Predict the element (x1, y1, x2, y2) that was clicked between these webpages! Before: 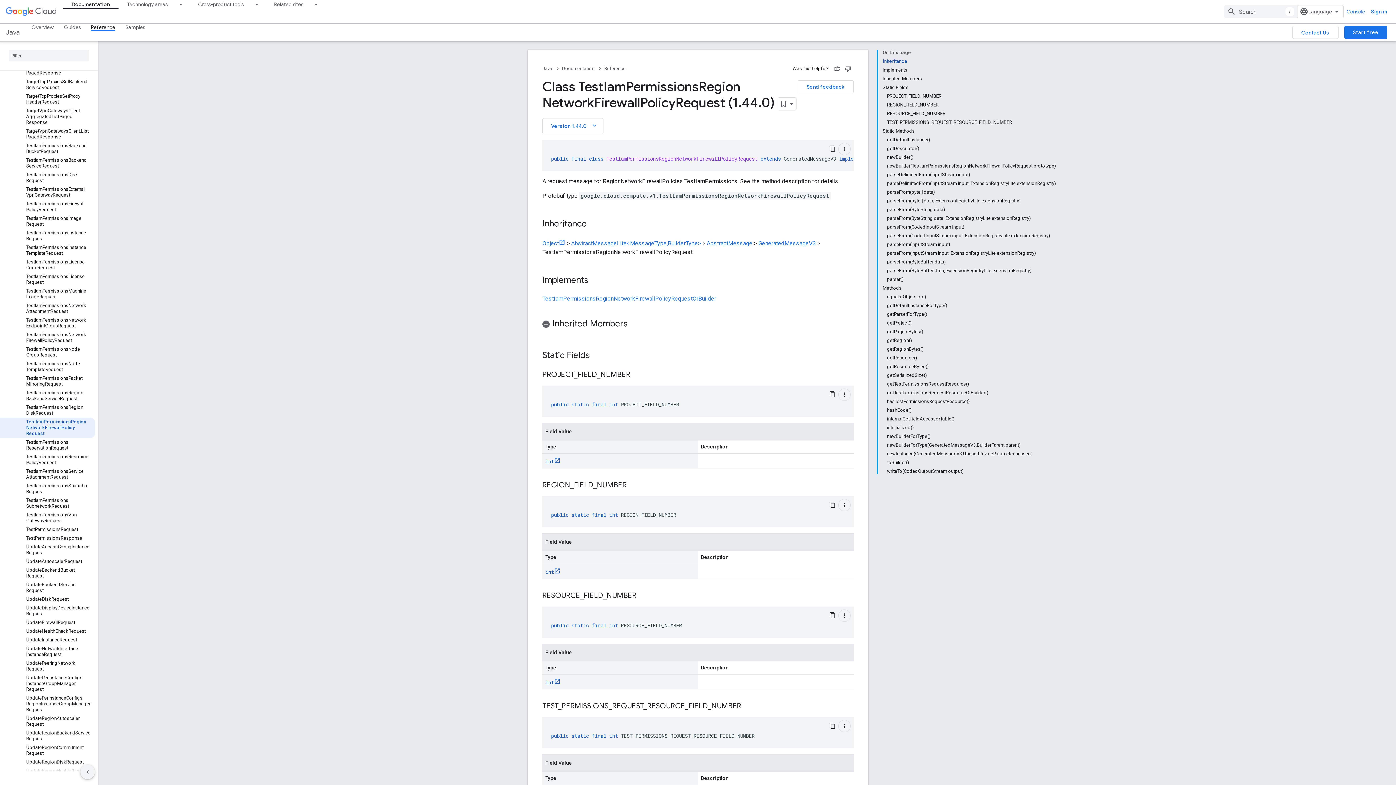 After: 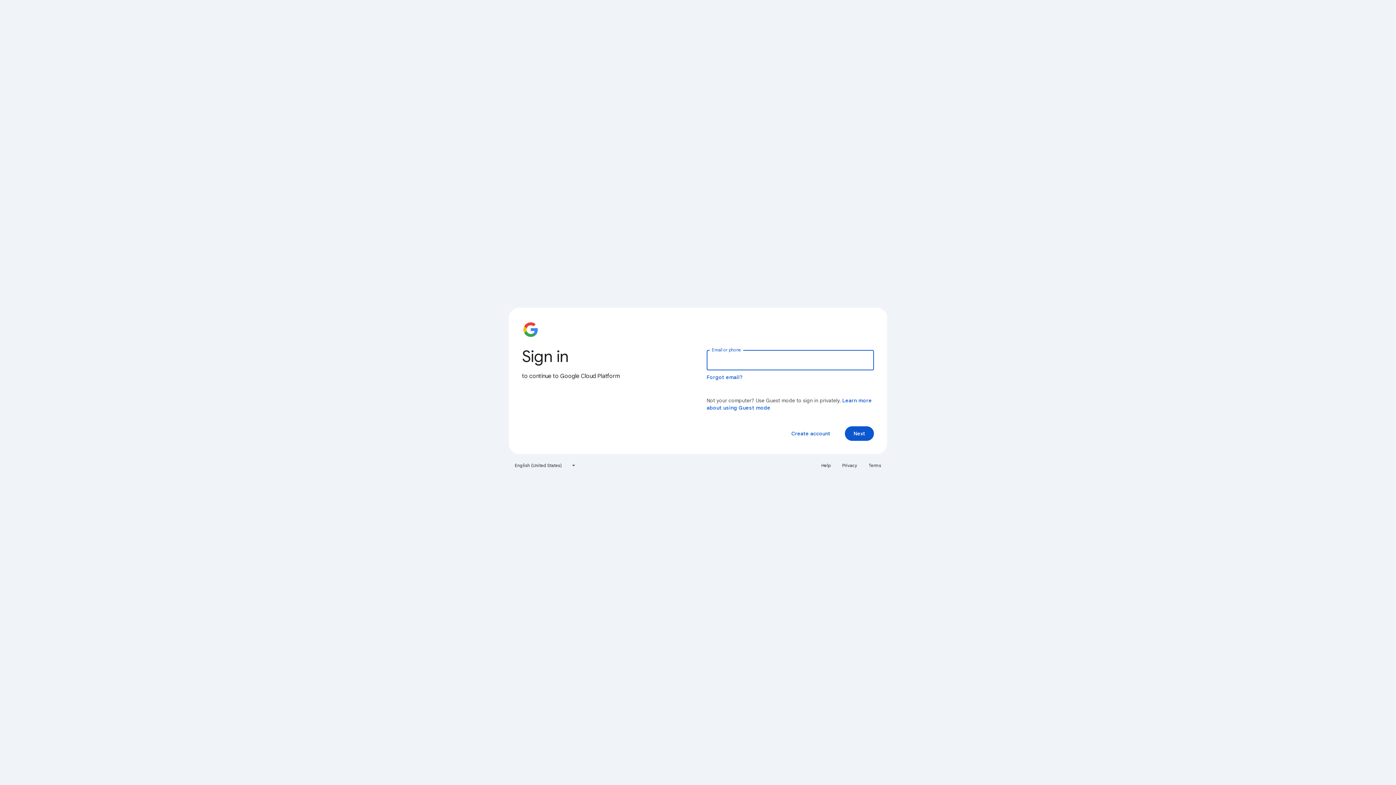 Action: bbox: (1344, 25, 1387, 38) label: Start free